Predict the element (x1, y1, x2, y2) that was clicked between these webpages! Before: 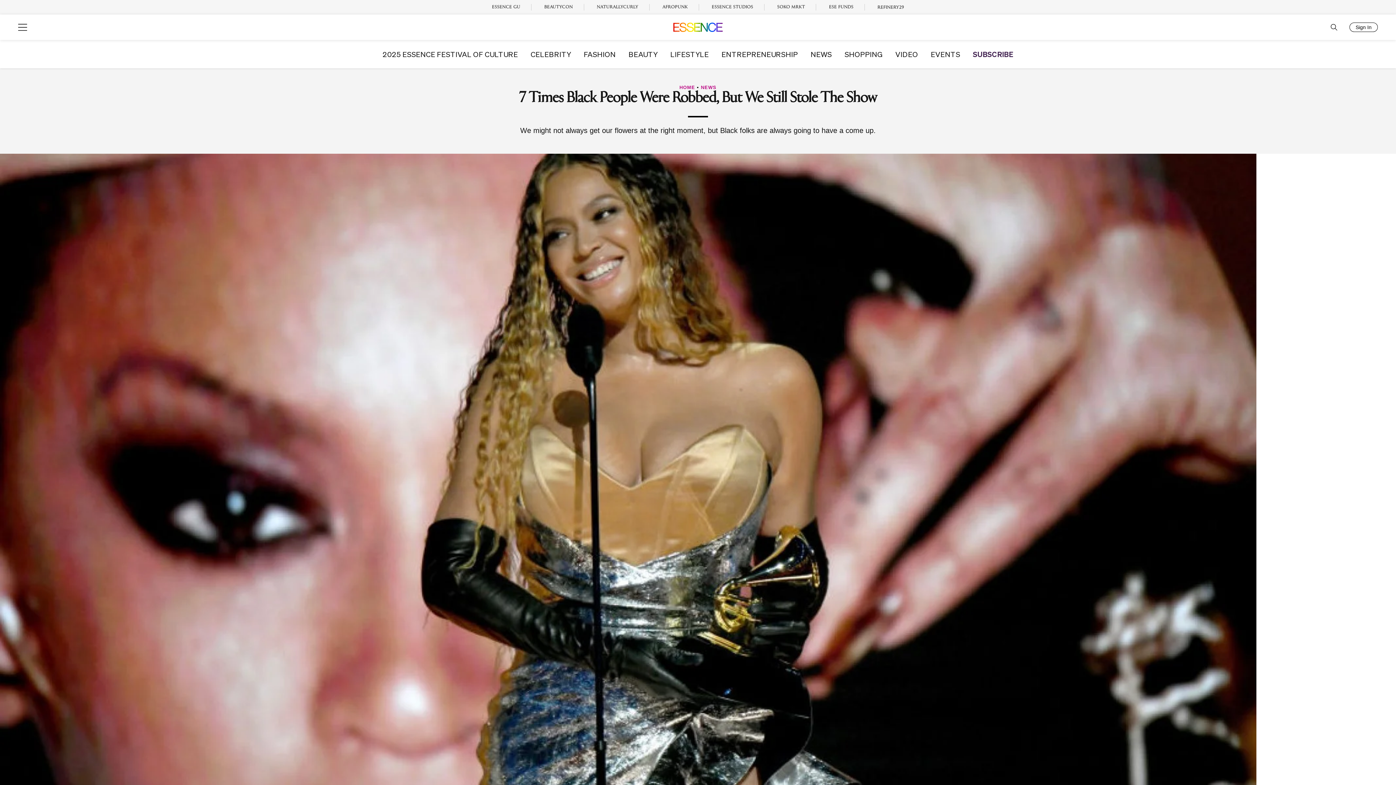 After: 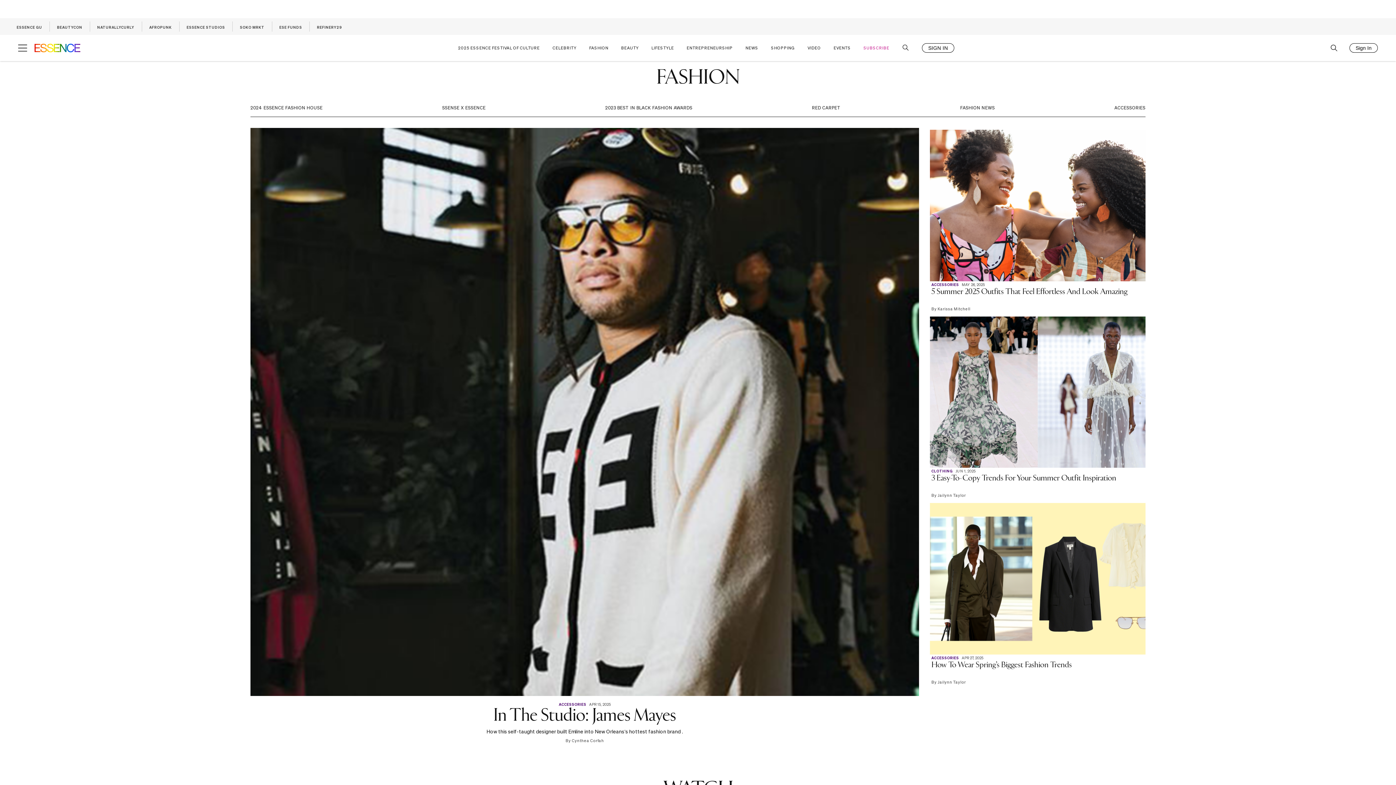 Action: bbox: (583, 50, 616, 57) label: FASHION